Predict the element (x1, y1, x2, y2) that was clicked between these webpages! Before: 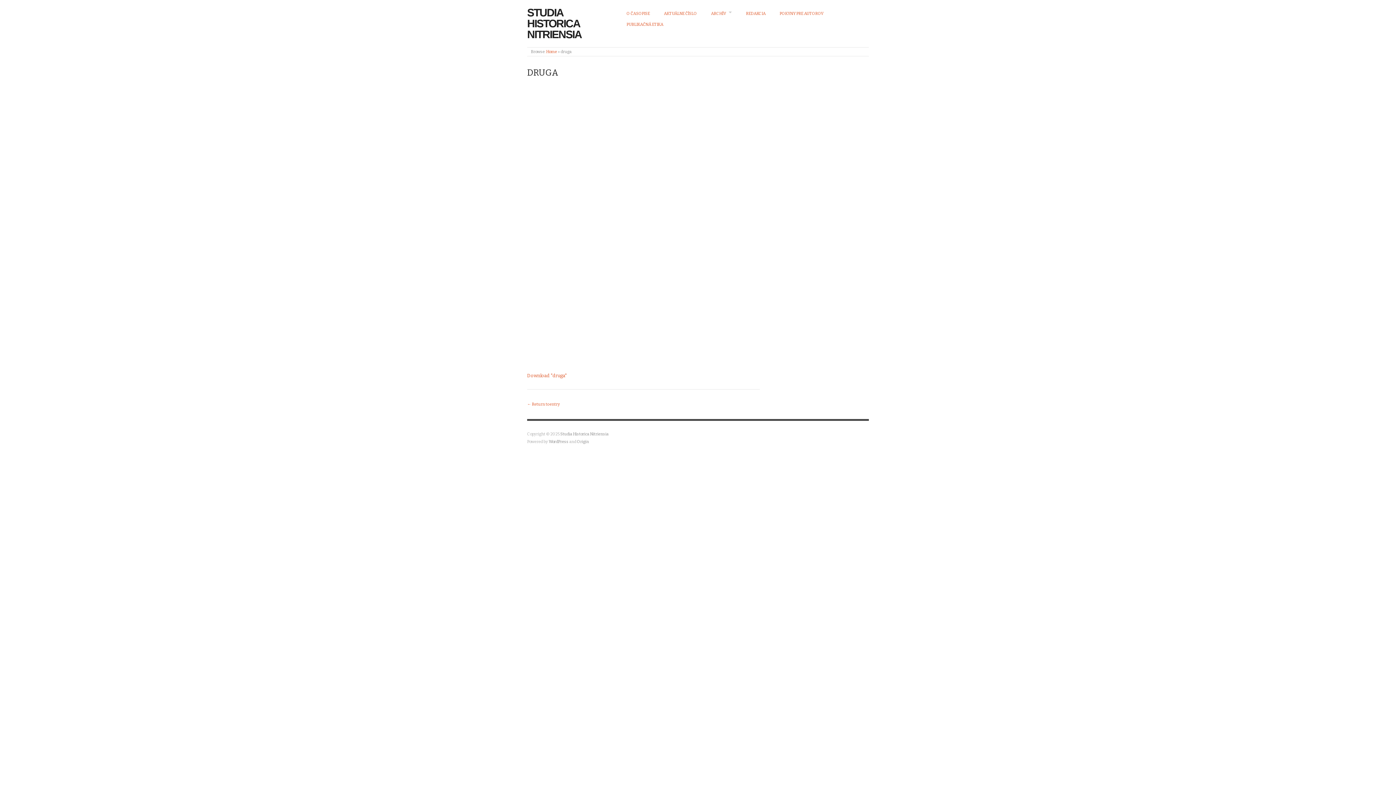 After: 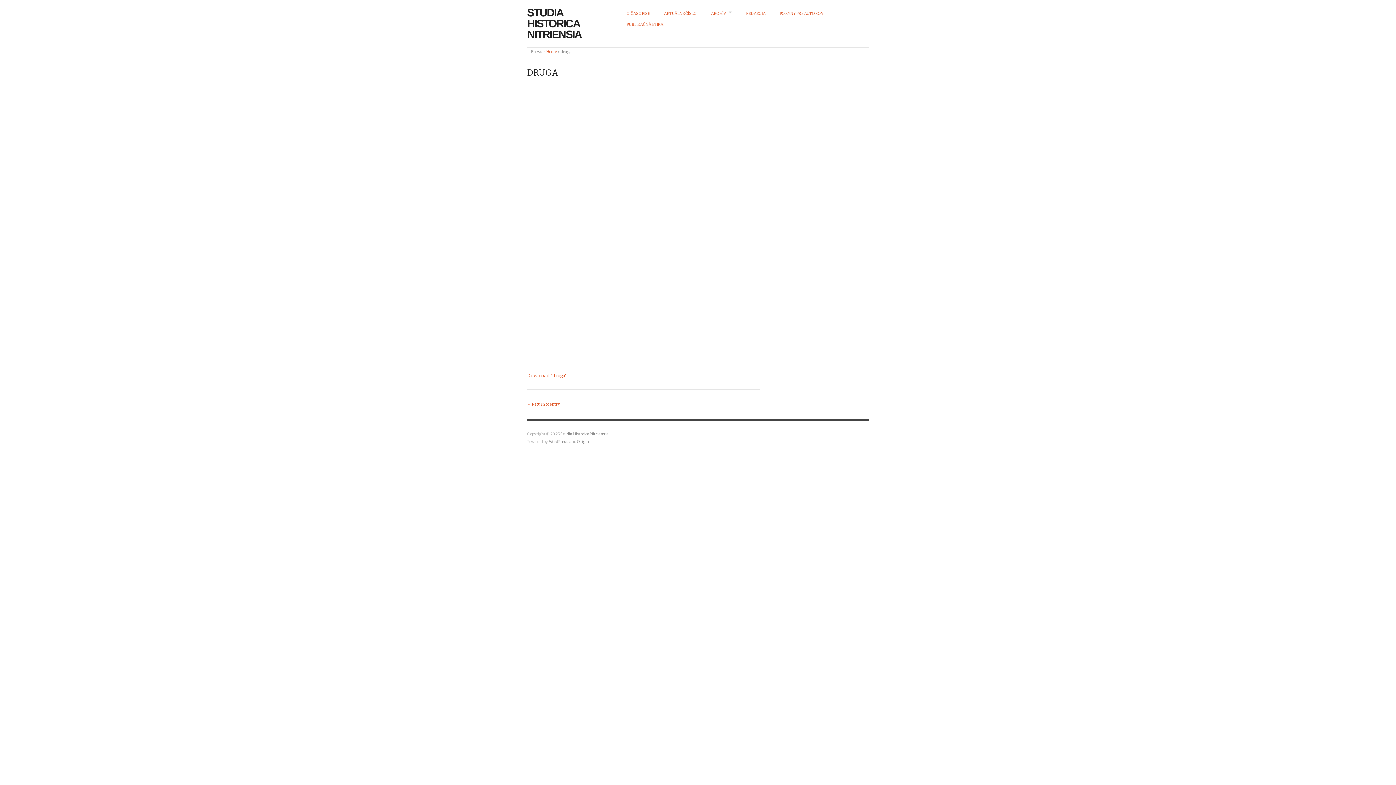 Action: bbox: (527, 402, 560, 406) label: ← Return to entry